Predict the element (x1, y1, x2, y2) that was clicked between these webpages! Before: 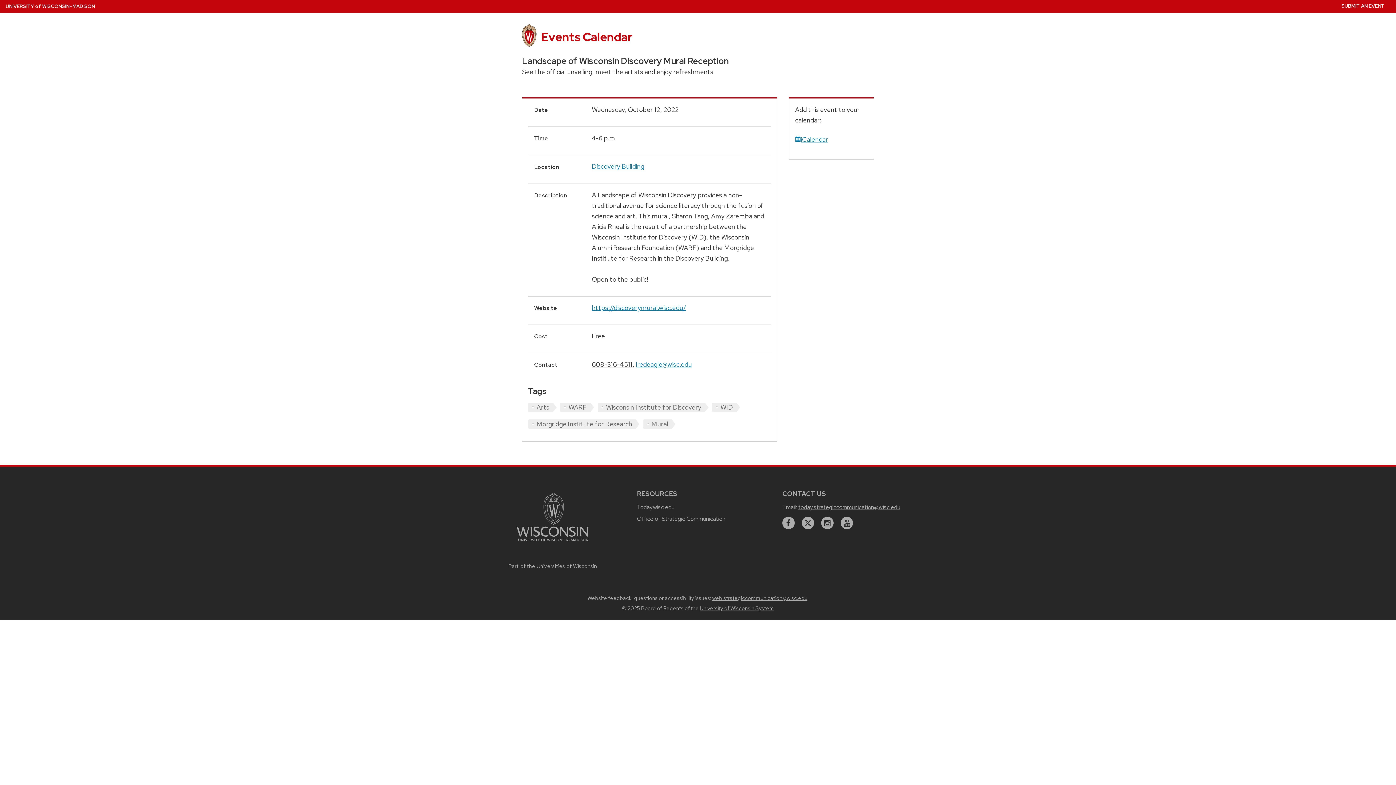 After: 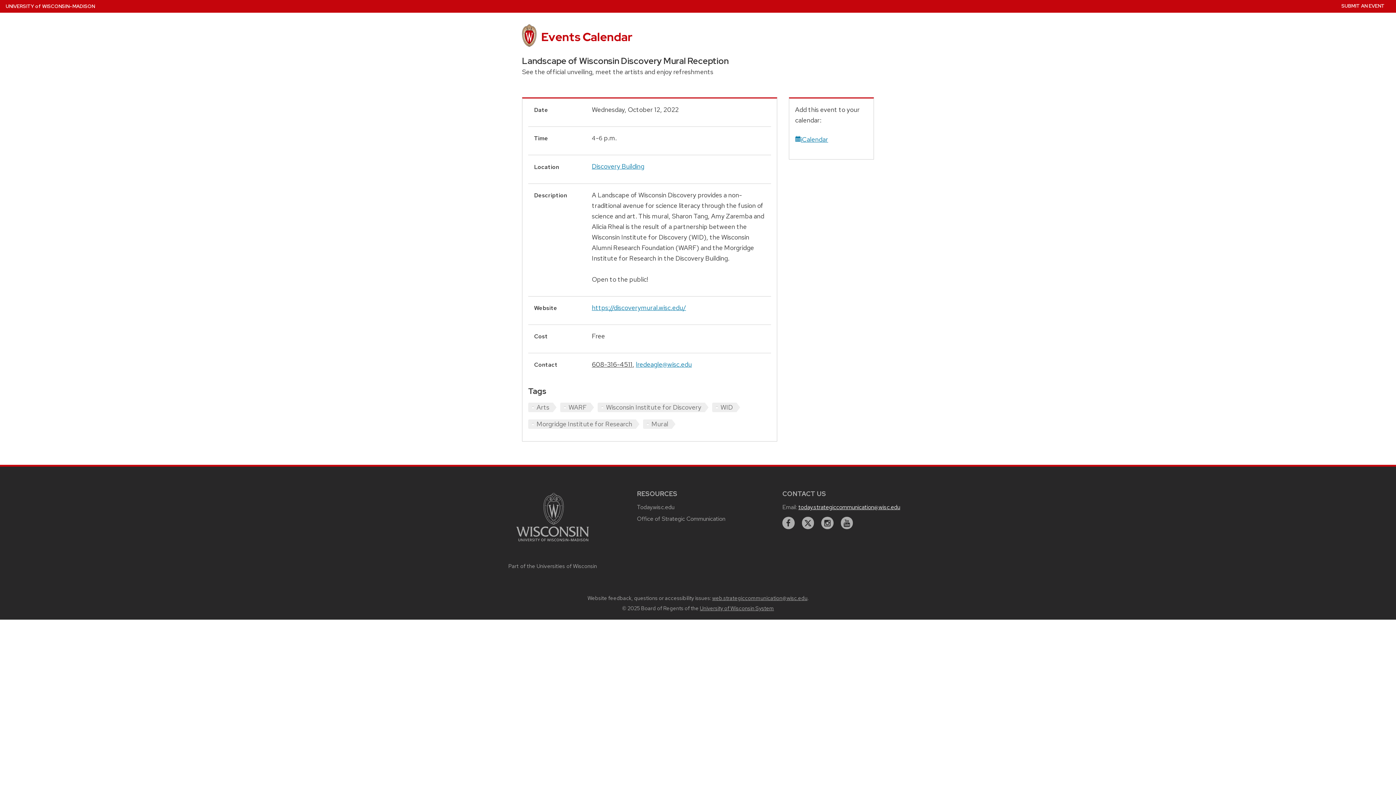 Action: label: today.strategiccommunication@wisc.edu bbox: (798, 503, 900, 511)